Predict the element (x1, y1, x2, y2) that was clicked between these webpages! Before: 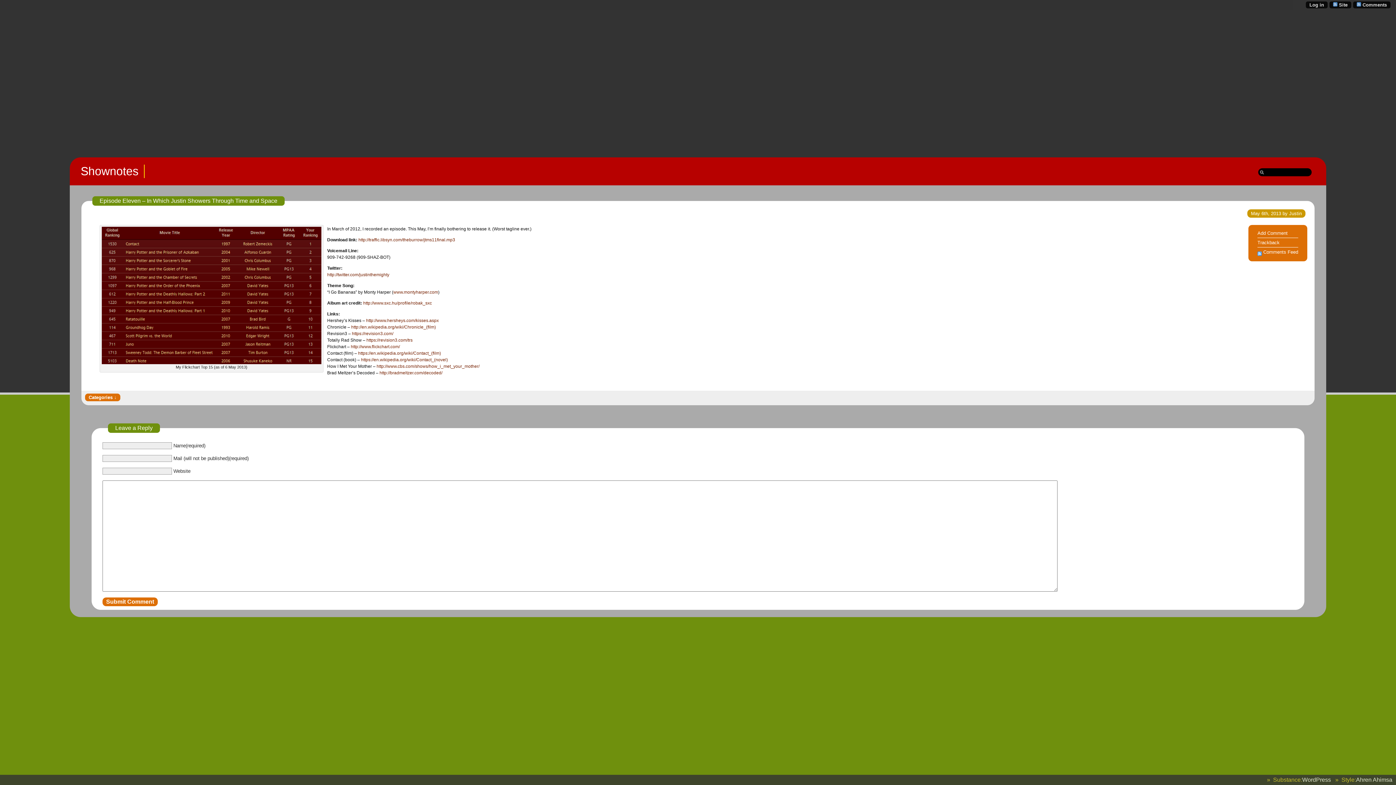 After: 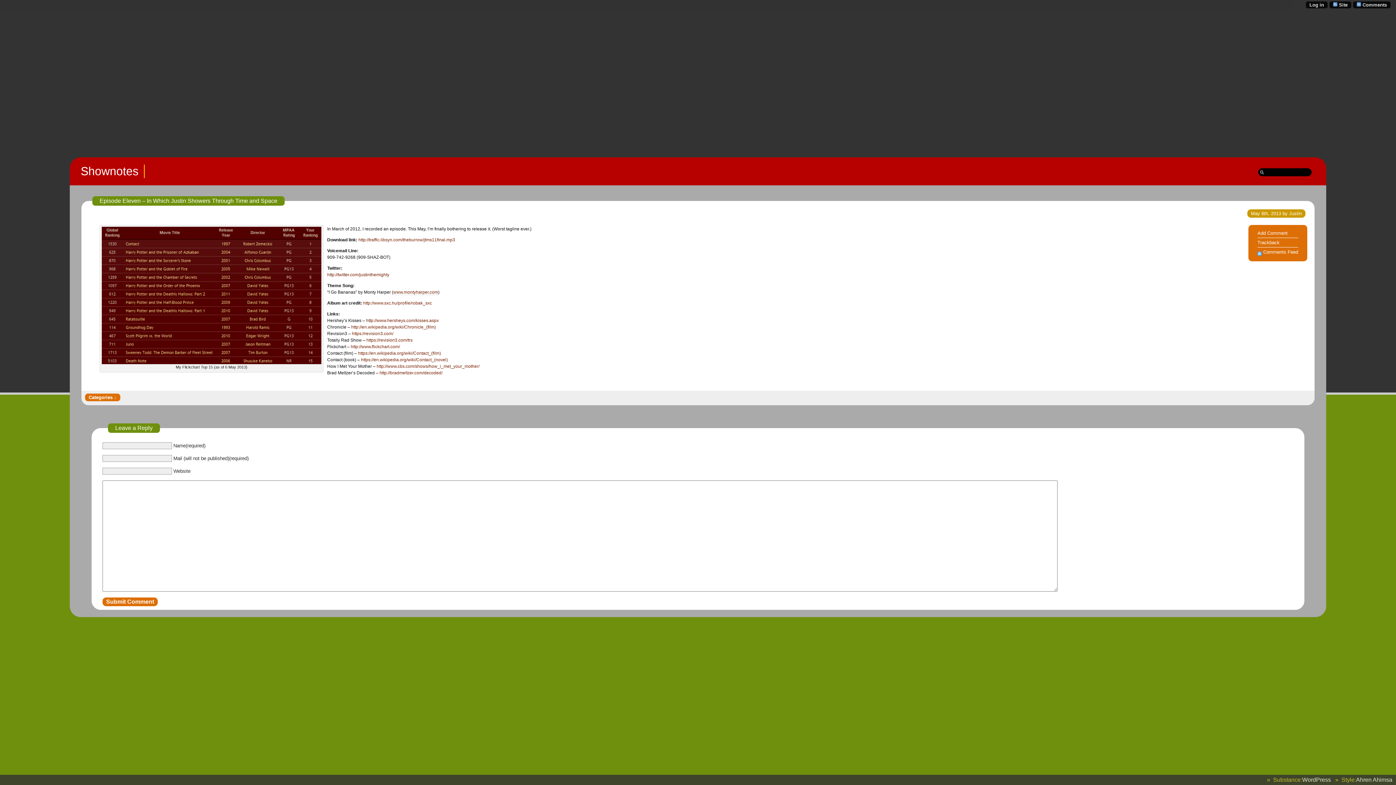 Action: label: www.montyharper.com bbox: (393, 289, 438, 294)